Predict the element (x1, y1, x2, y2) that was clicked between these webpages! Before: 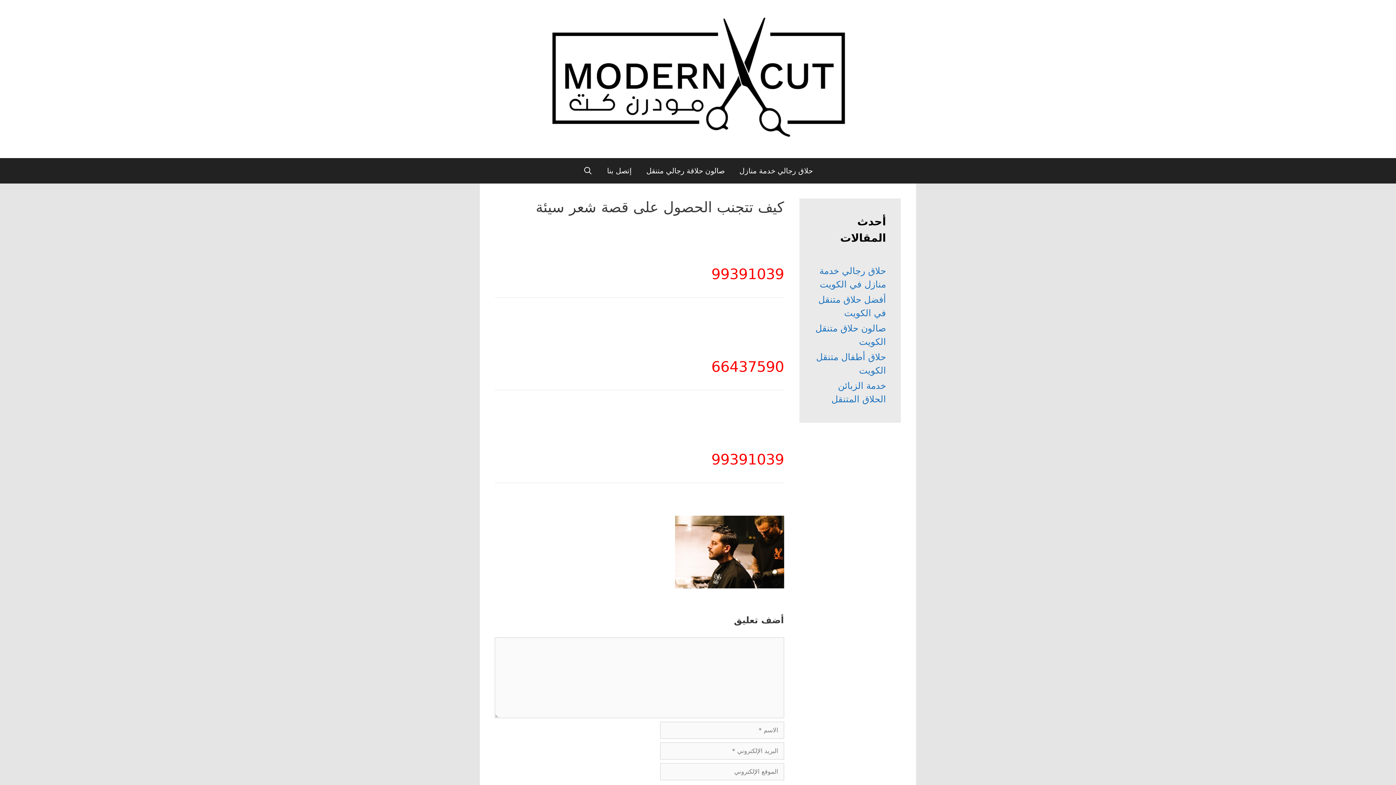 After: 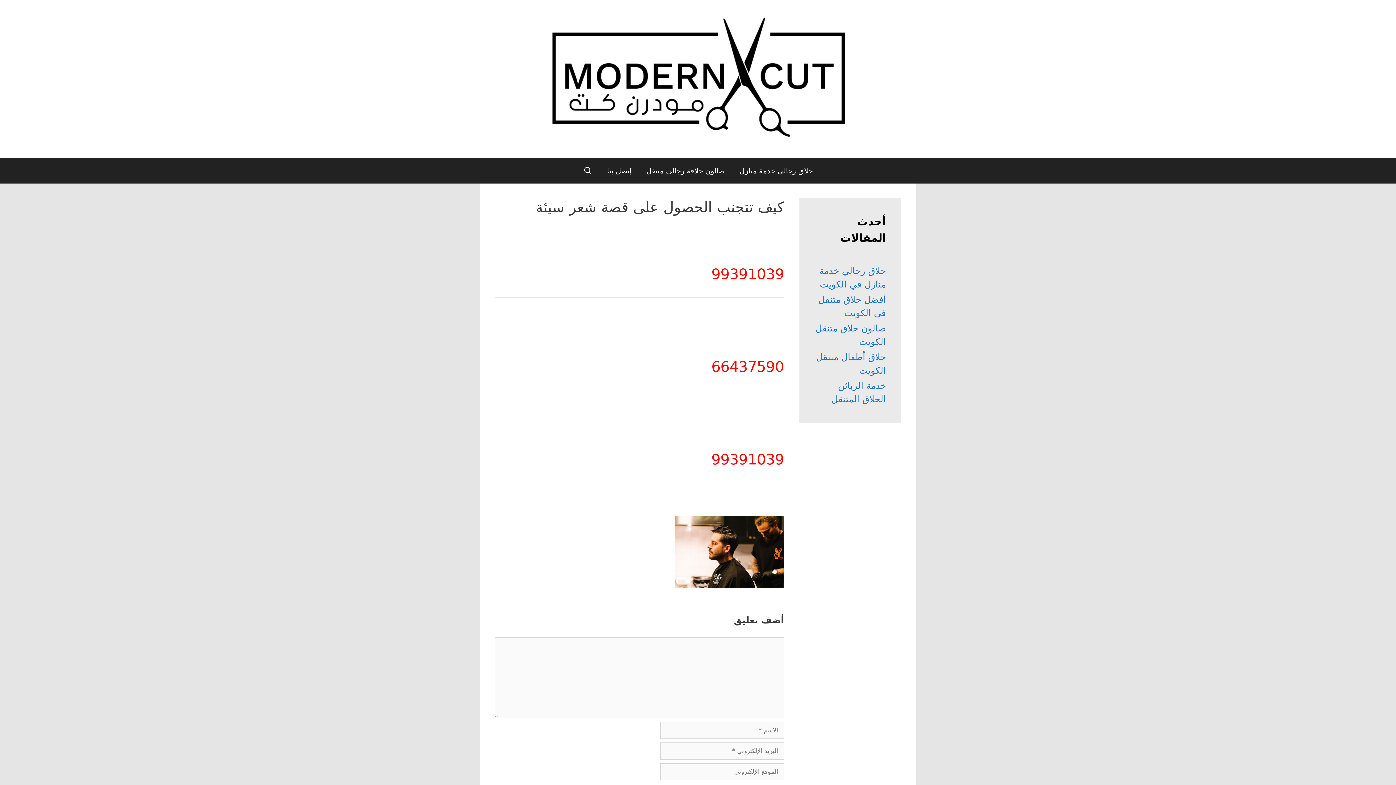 Action: label: 99391039 bbox: (711, 451, 784, 467)